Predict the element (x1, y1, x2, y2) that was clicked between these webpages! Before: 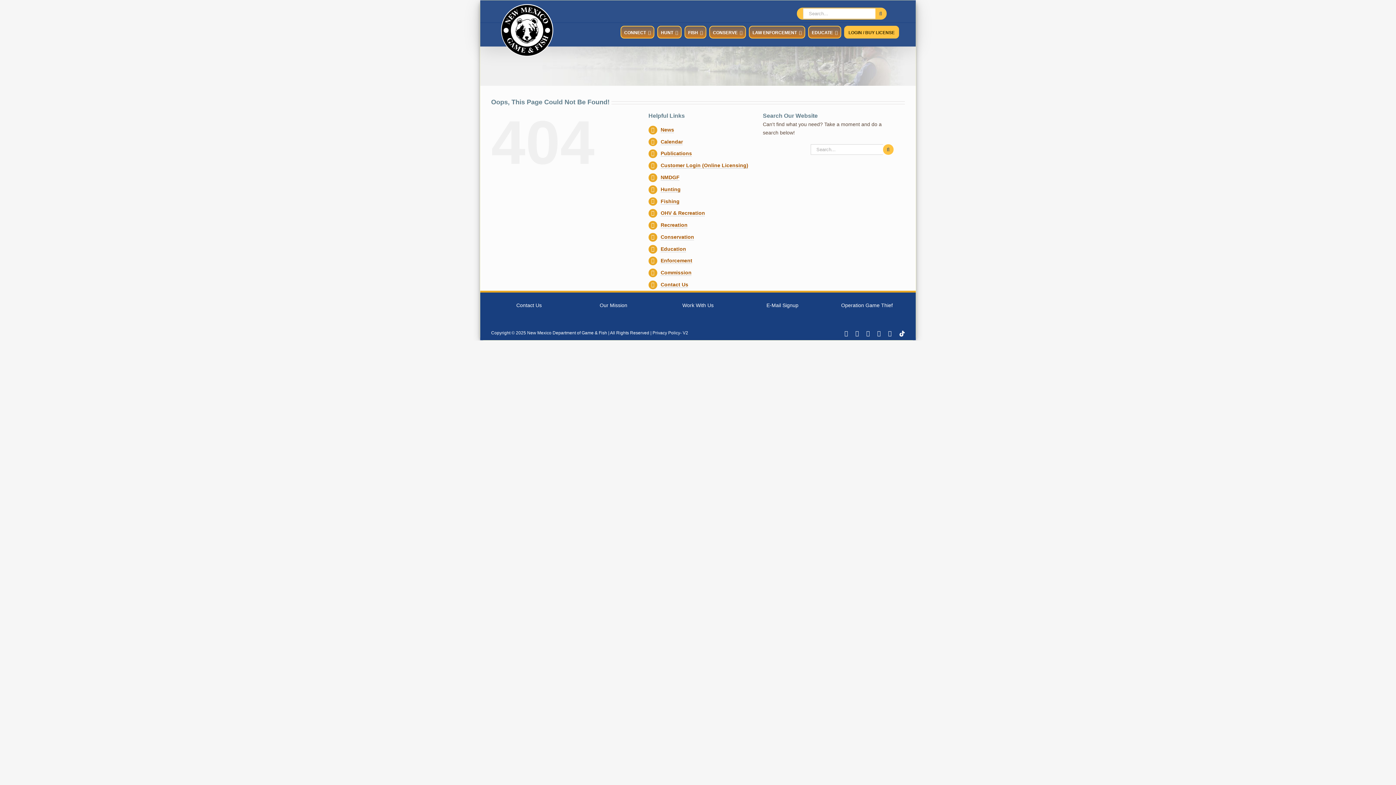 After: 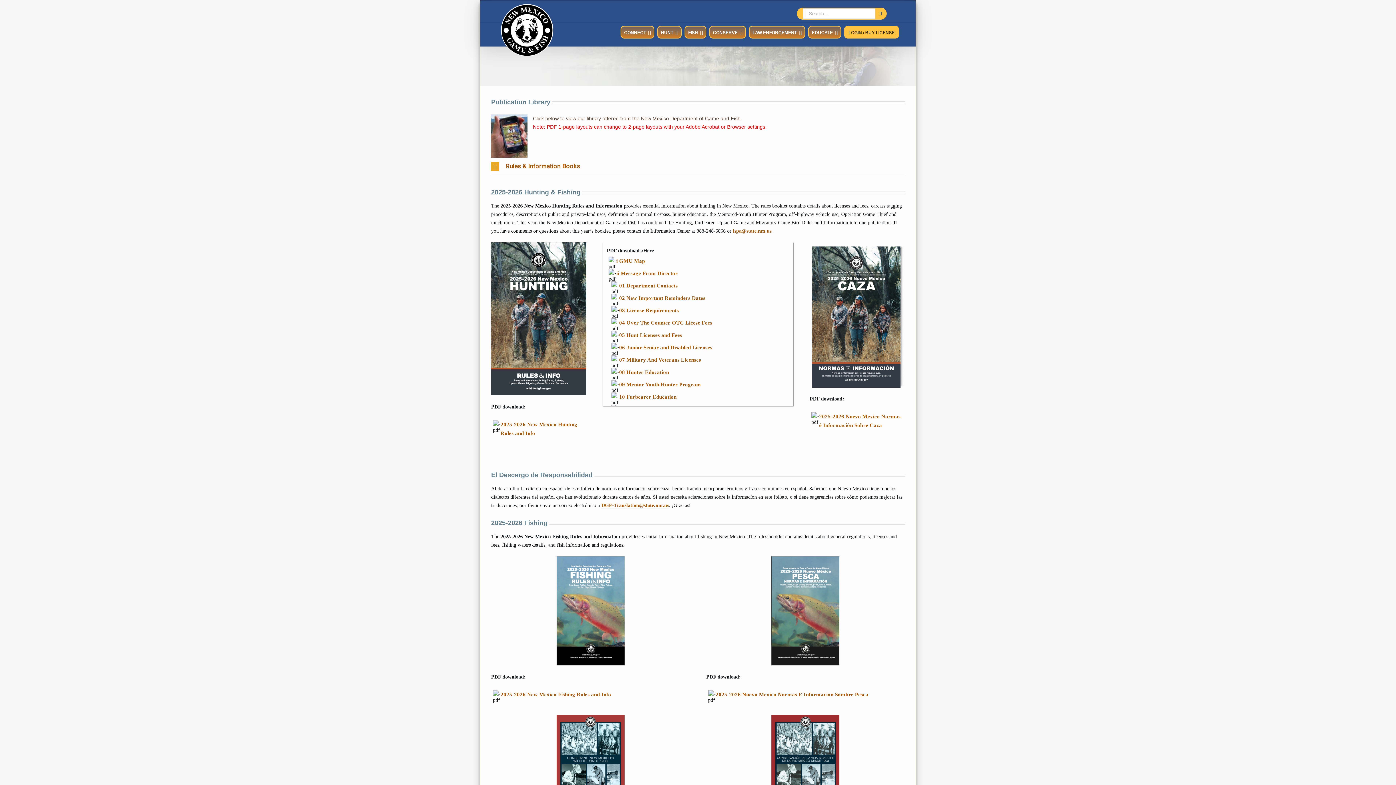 Action: label: Publications bbox: (660, 150, 692, 156)